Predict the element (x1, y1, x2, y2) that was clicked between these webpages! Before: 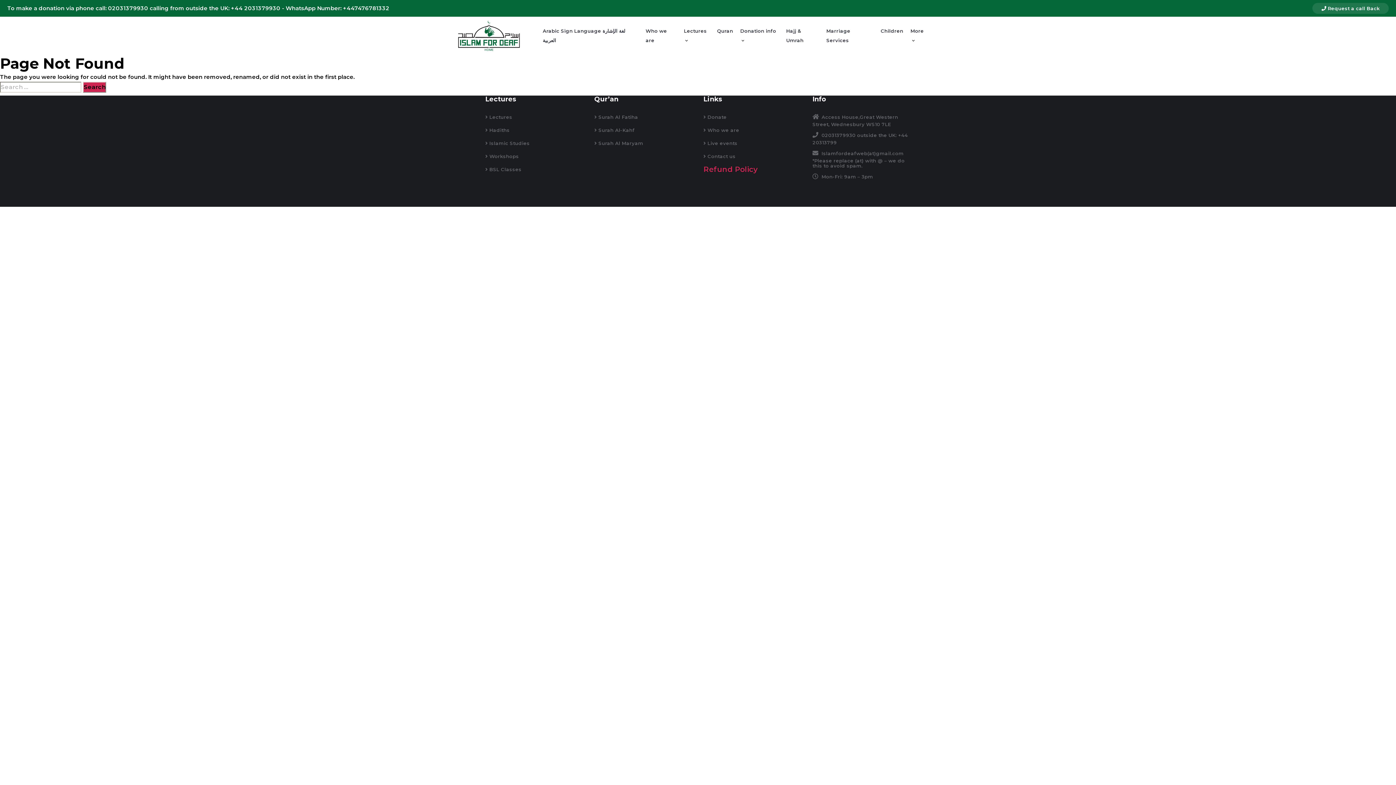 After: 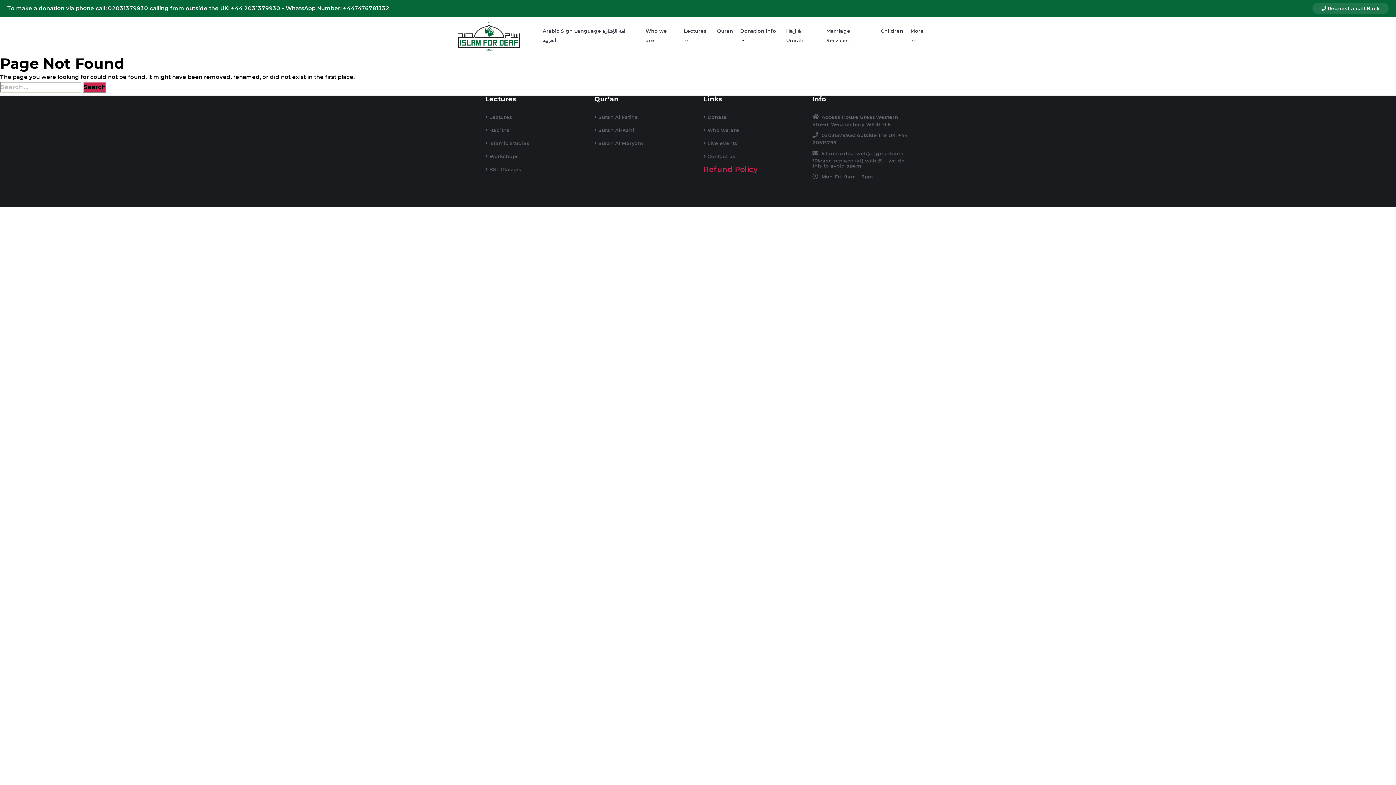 Action: label:  Live events bbox: (703, 138, 801, 147)